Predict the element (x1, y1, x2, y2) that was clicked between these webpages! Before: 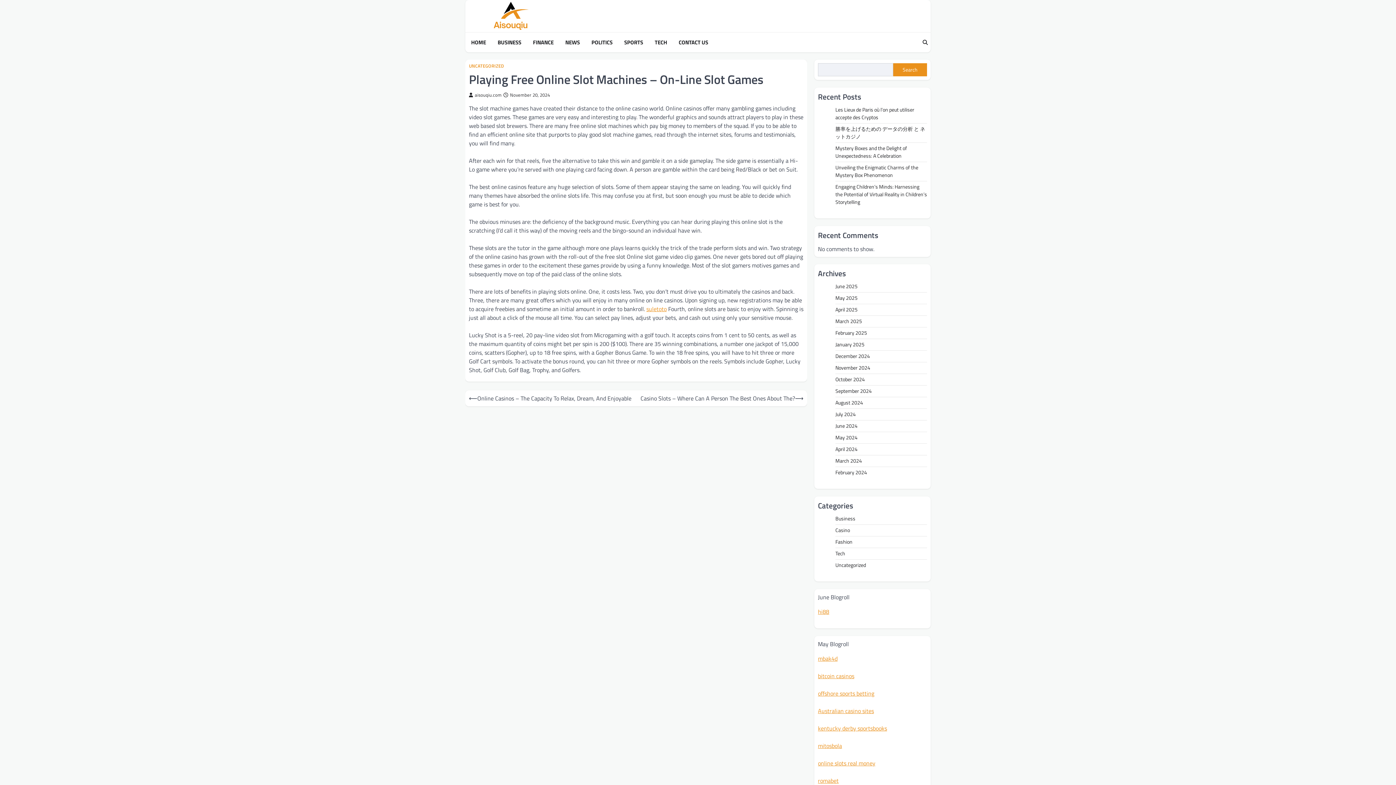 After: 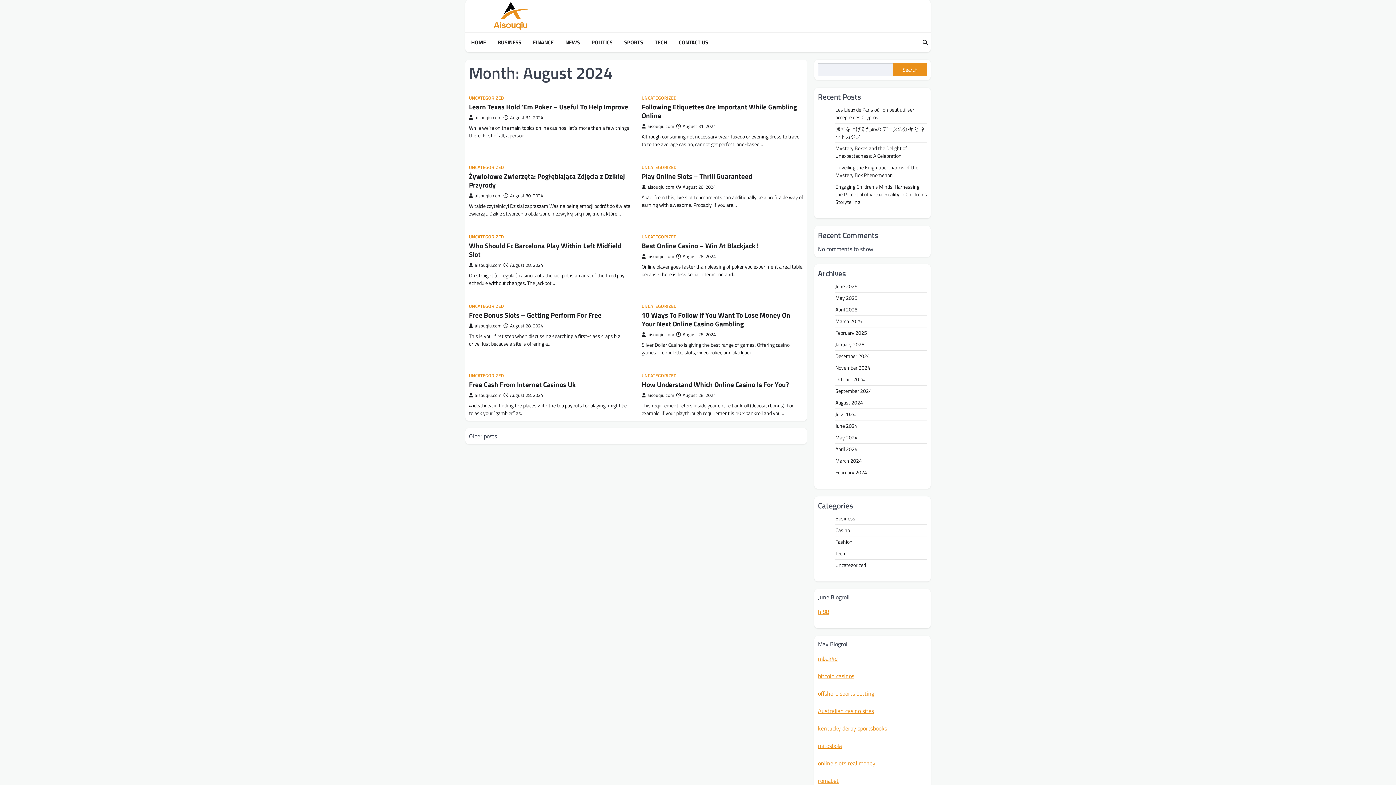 Action: label: August 2024 bbox: (835, 399, 863, 407)